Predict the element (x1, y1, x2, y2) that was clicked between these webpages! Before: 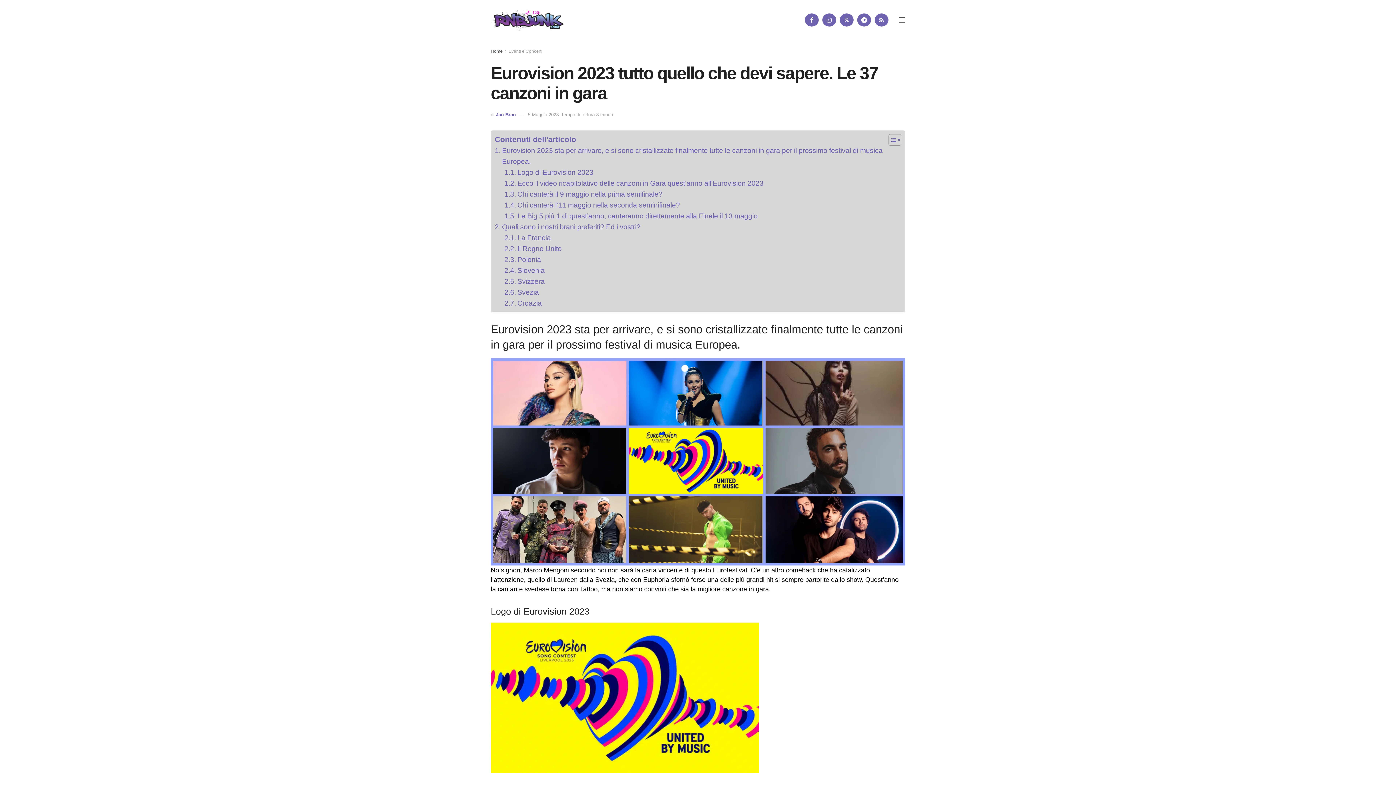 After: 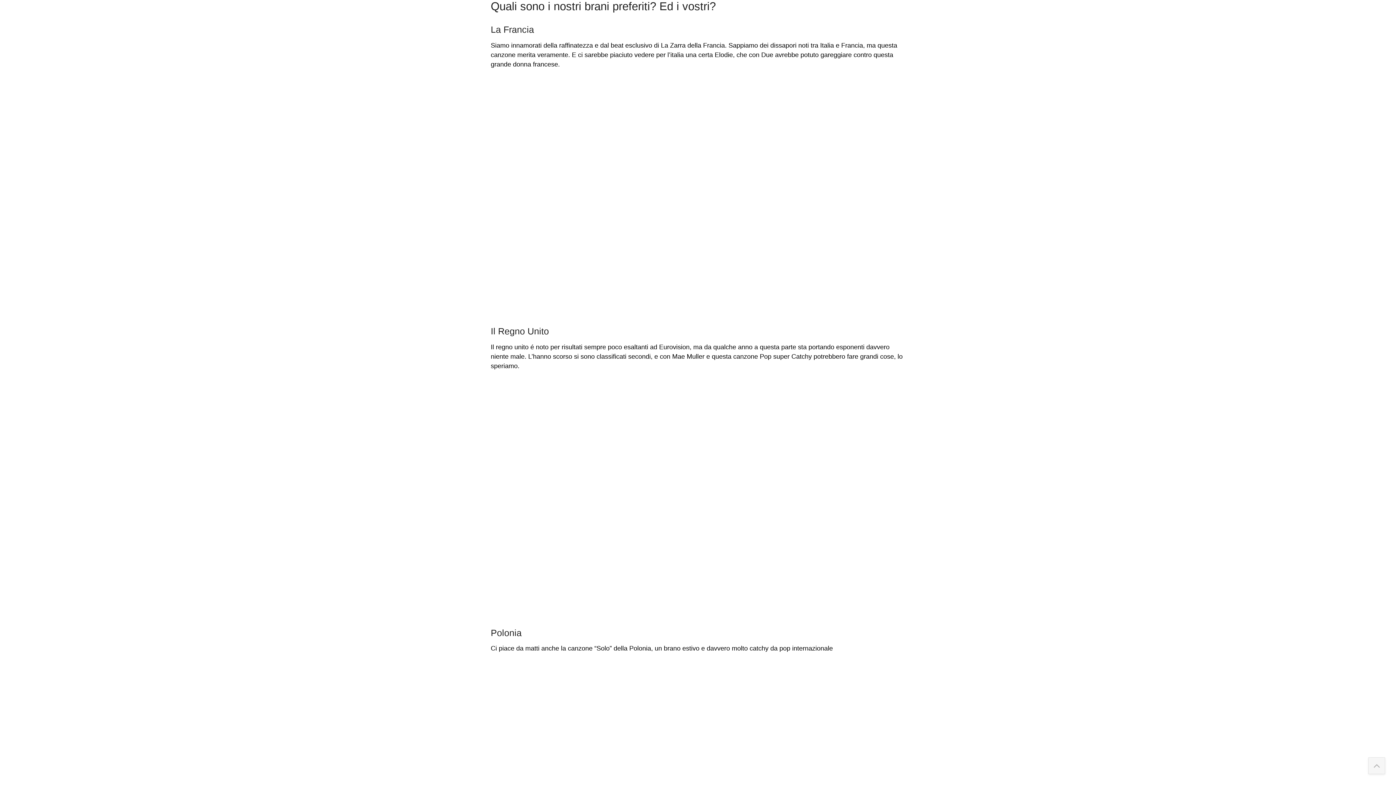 Action: bbox: (494, 221, 640, 232) label: Quali sono i nostri brani preferiti? Ed i vostri?